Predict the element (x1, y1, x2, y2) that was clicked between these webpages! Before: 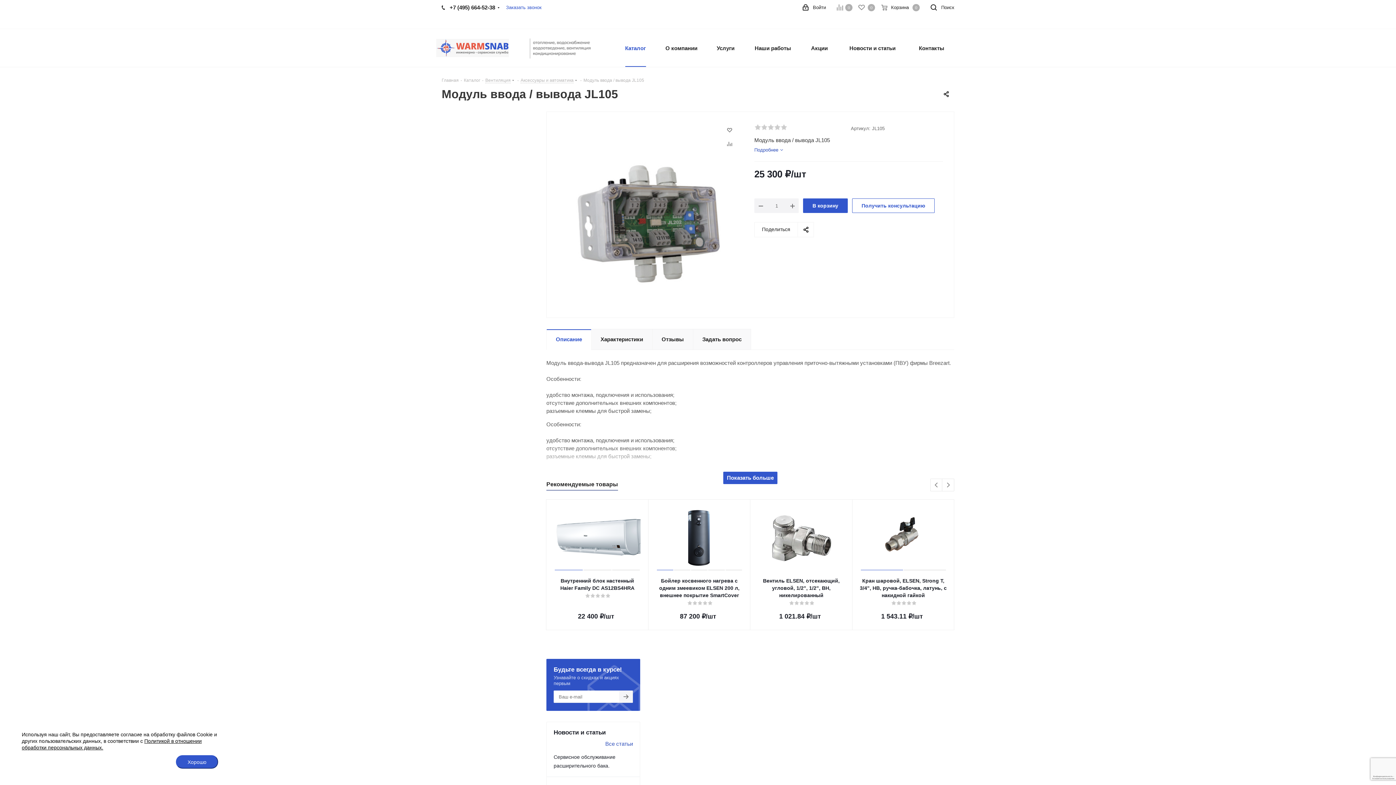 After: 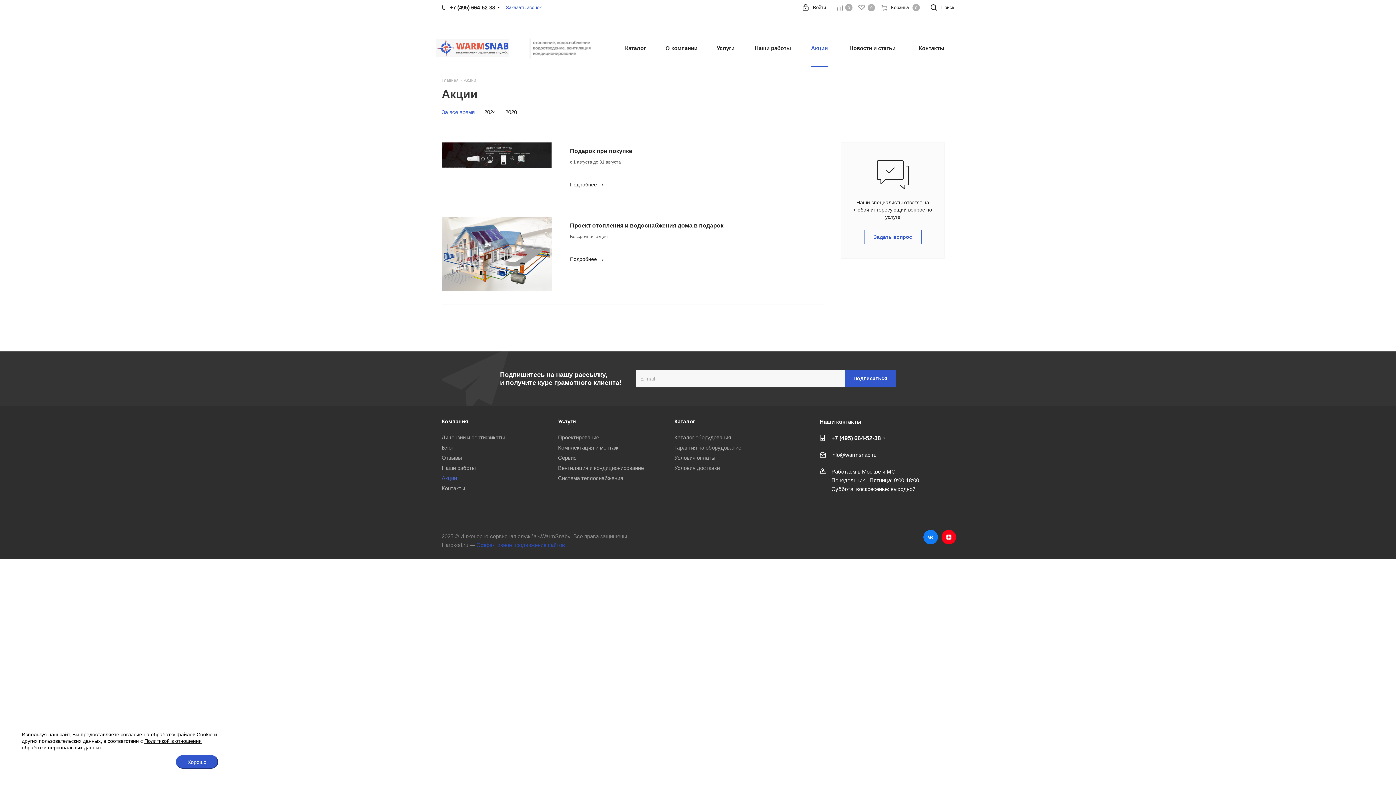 Action: label: Акции bbox: (806, 29, 832, 66)